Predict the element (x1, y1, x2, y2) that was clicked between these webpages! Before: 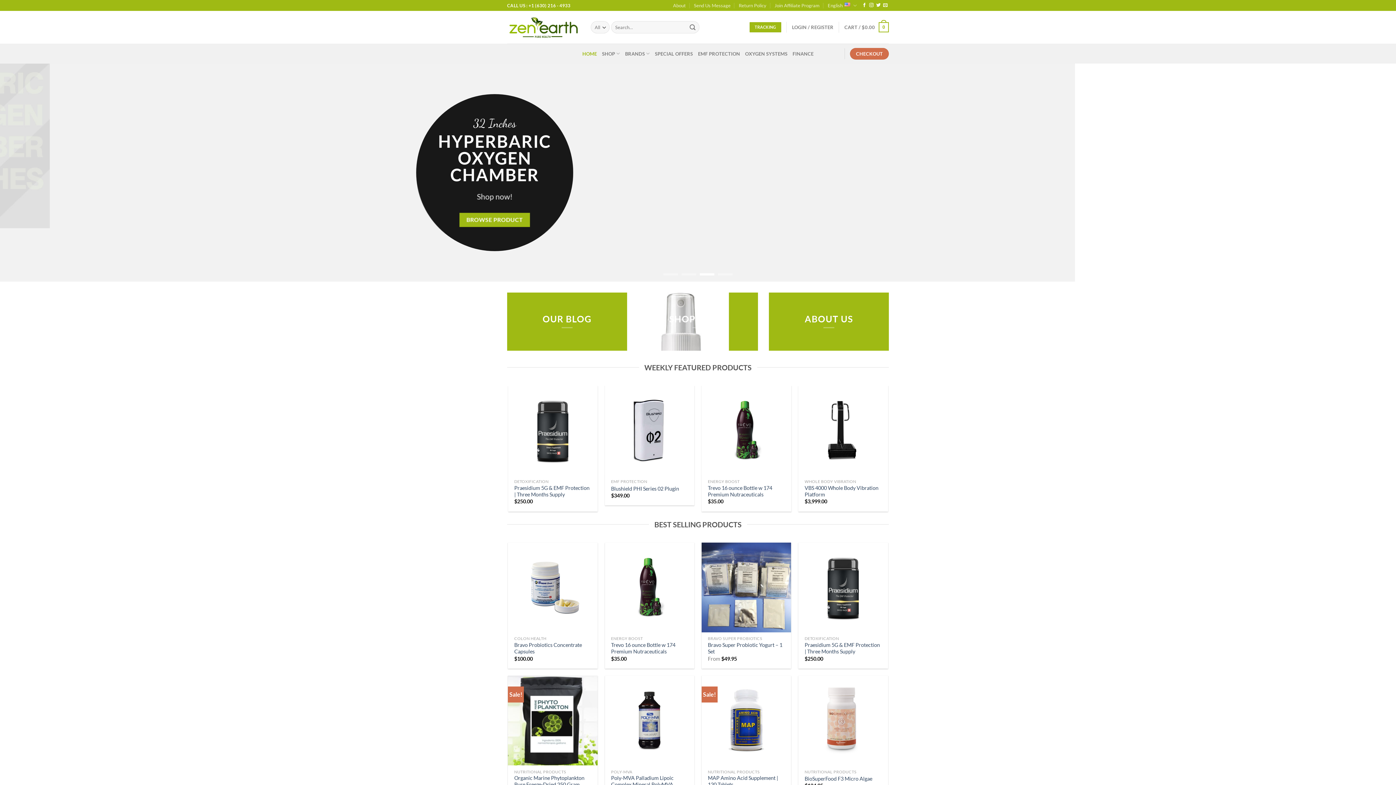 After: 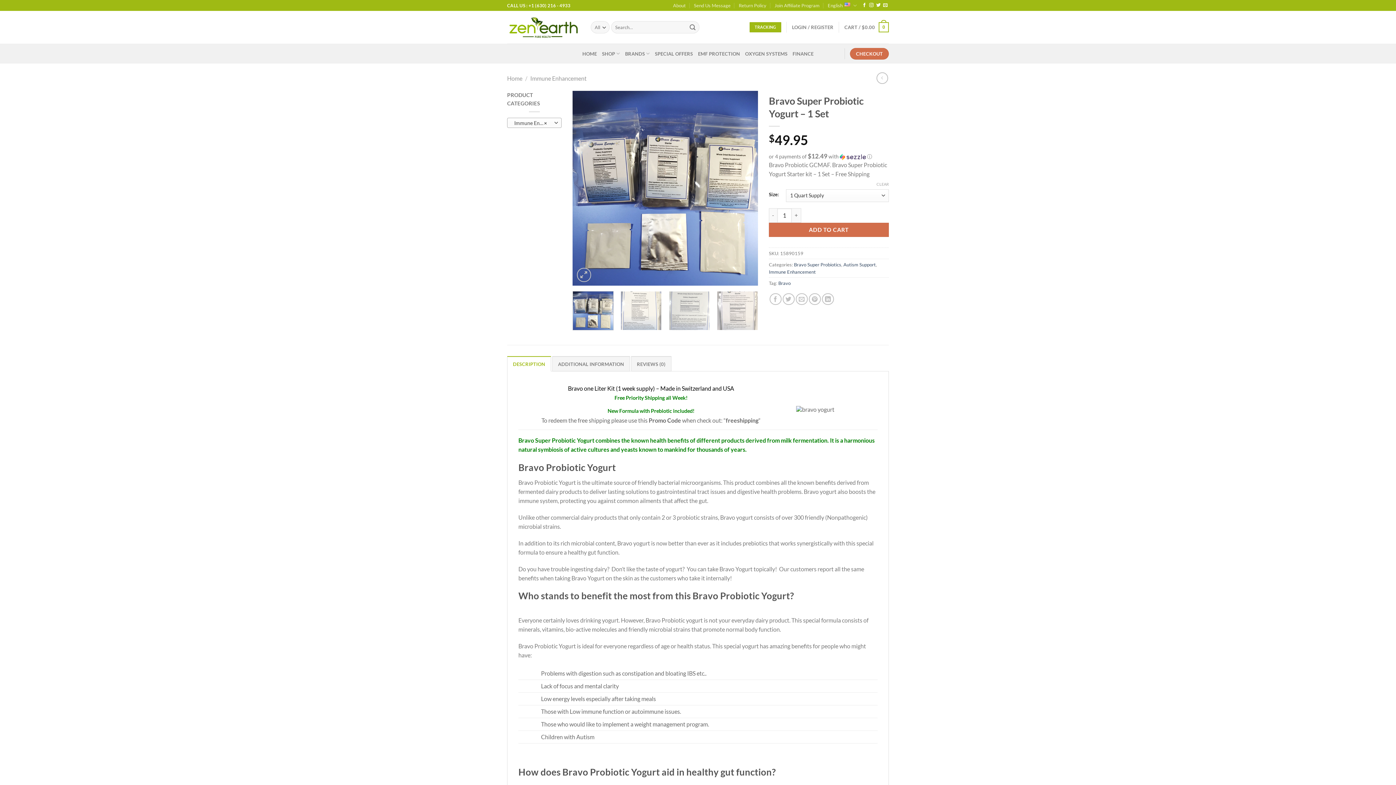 Action: bbox: (708, 642, 785, 655) label: Bravo Super Probiotic Yogurt – 1 Set